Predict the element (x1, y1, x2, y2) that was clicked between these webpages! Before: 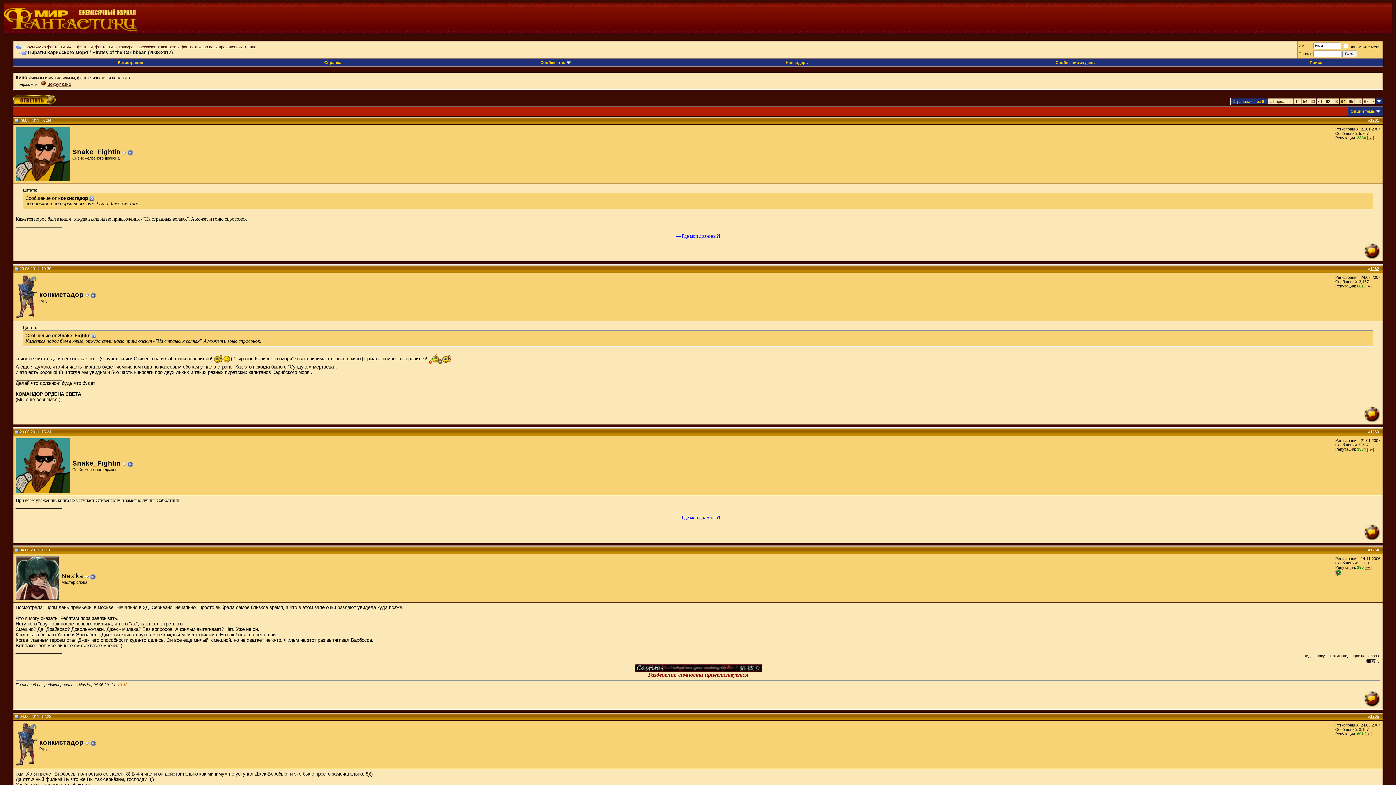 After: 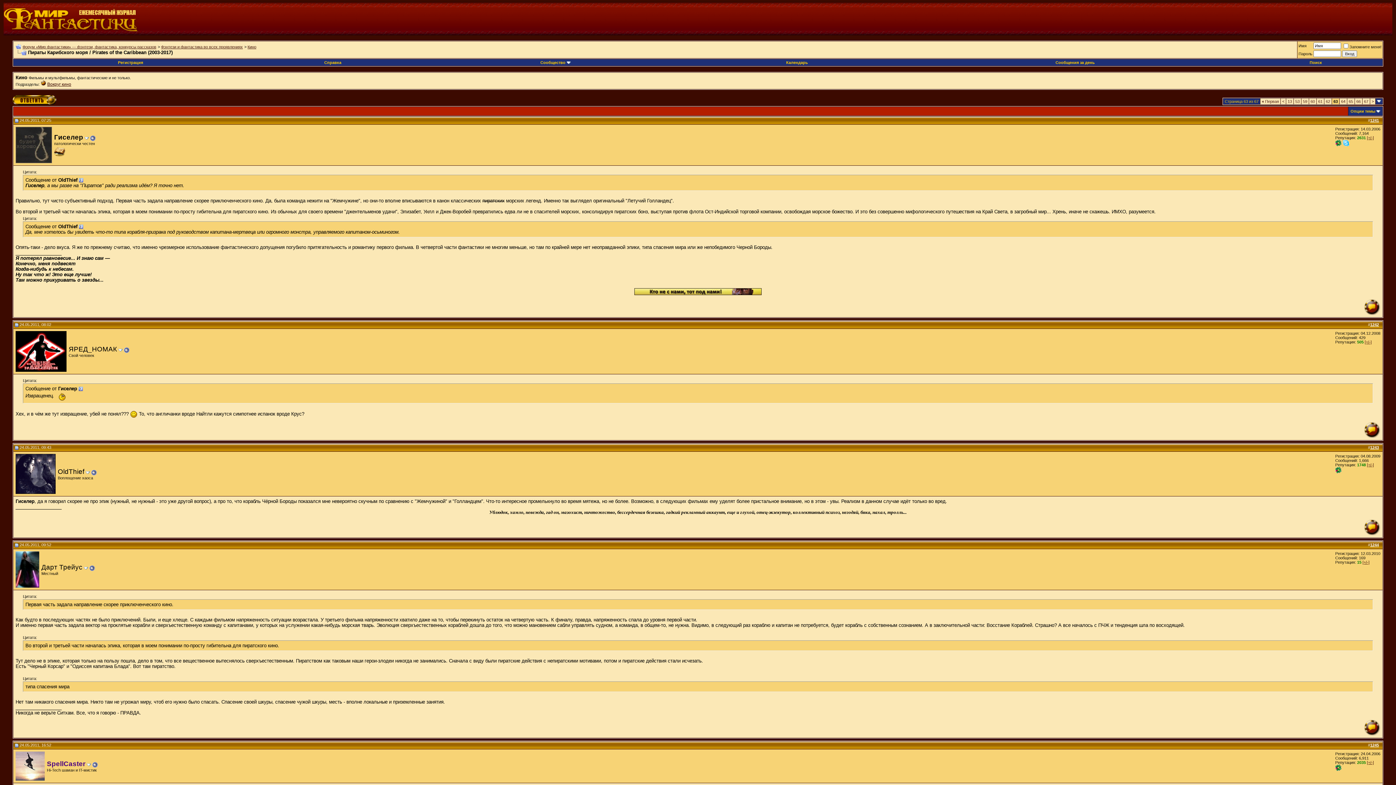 Action: label: < bbox: (1290, 99, 1292, 103)